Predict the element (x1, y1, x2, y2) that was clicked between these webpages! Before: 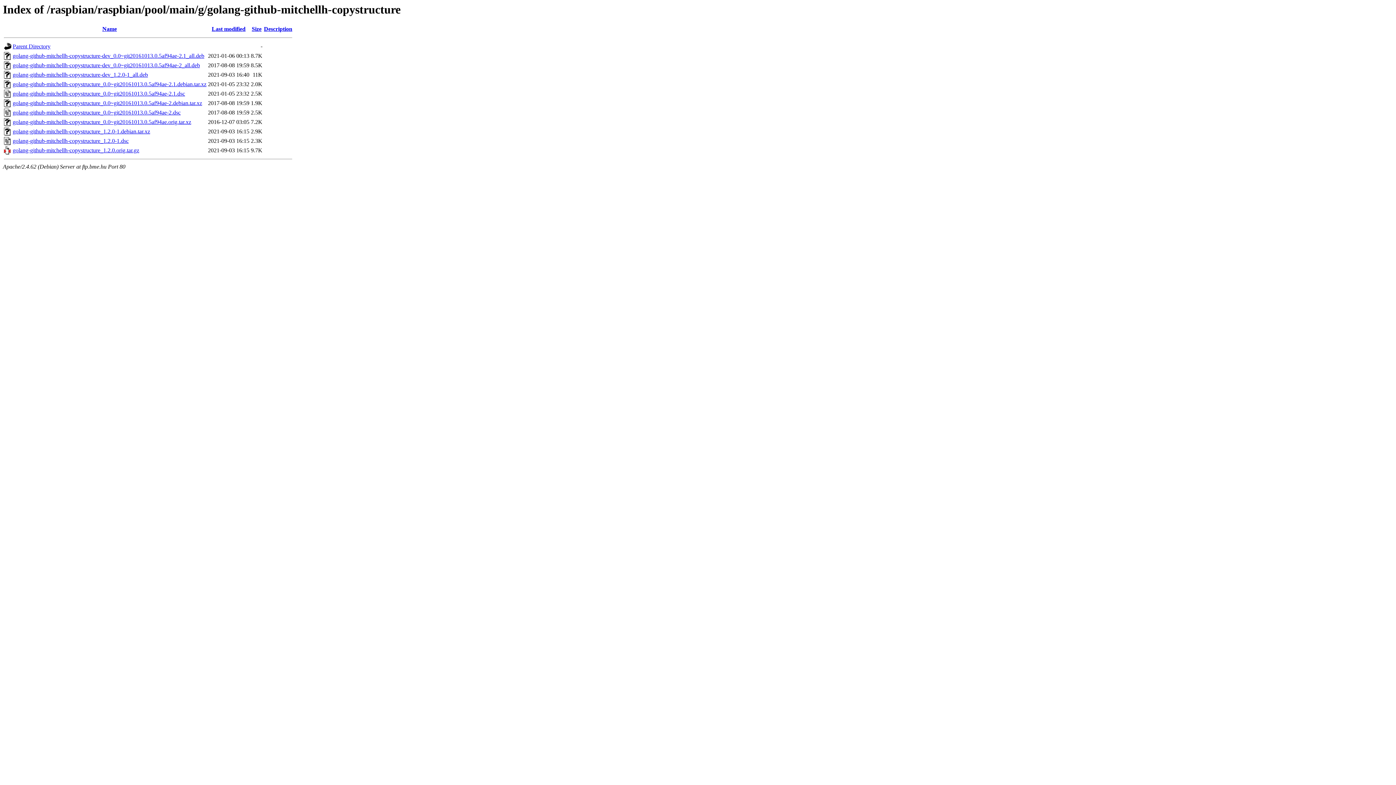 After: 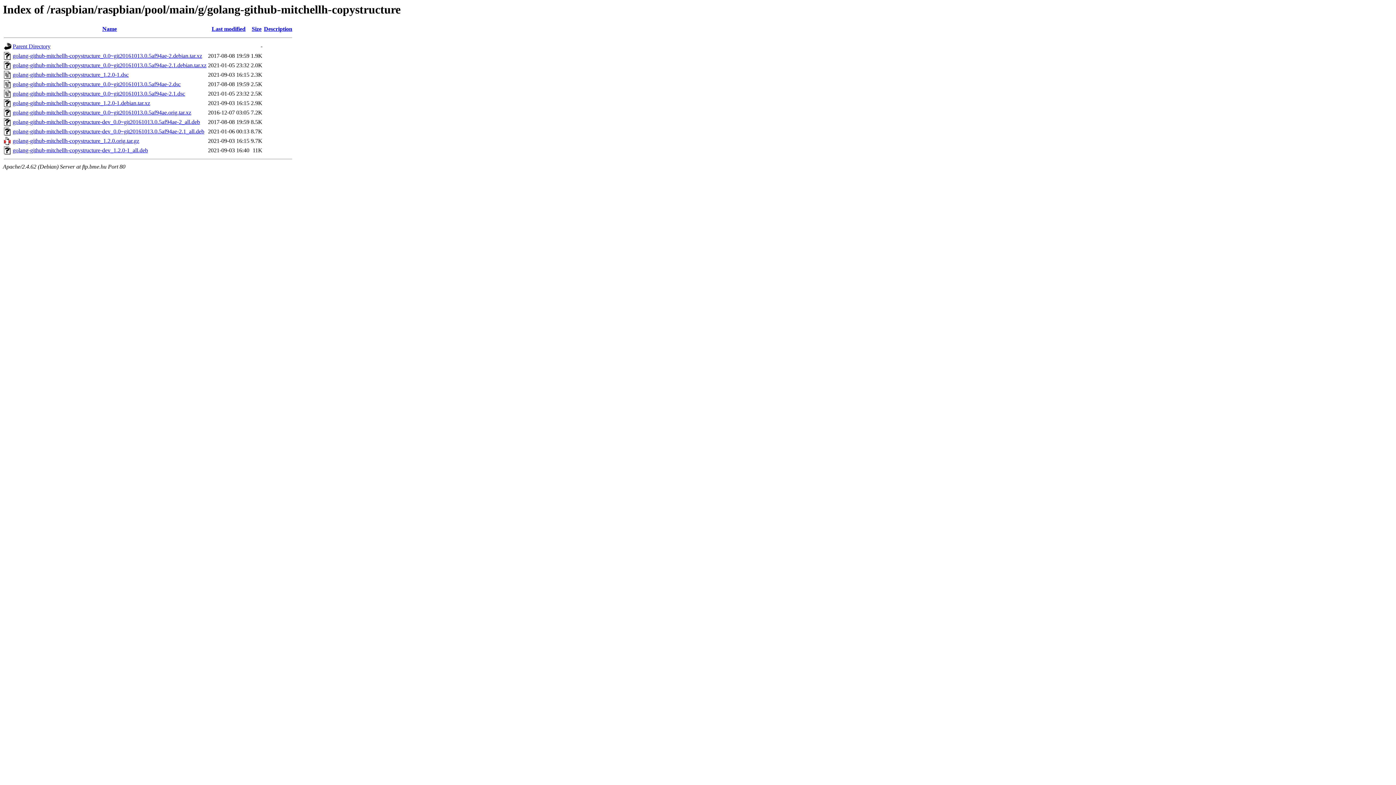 Action: label: Size bbox: (251, 25, 261, 32)